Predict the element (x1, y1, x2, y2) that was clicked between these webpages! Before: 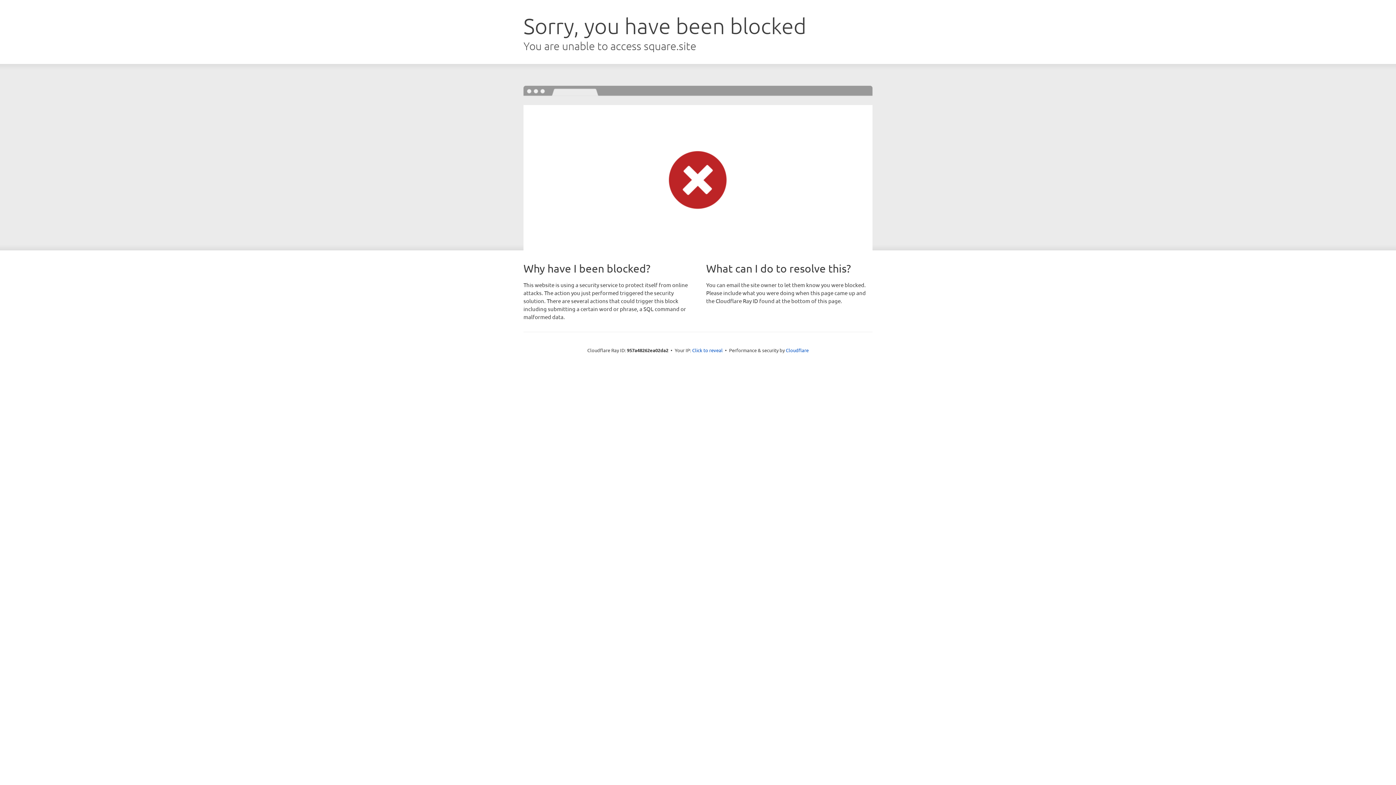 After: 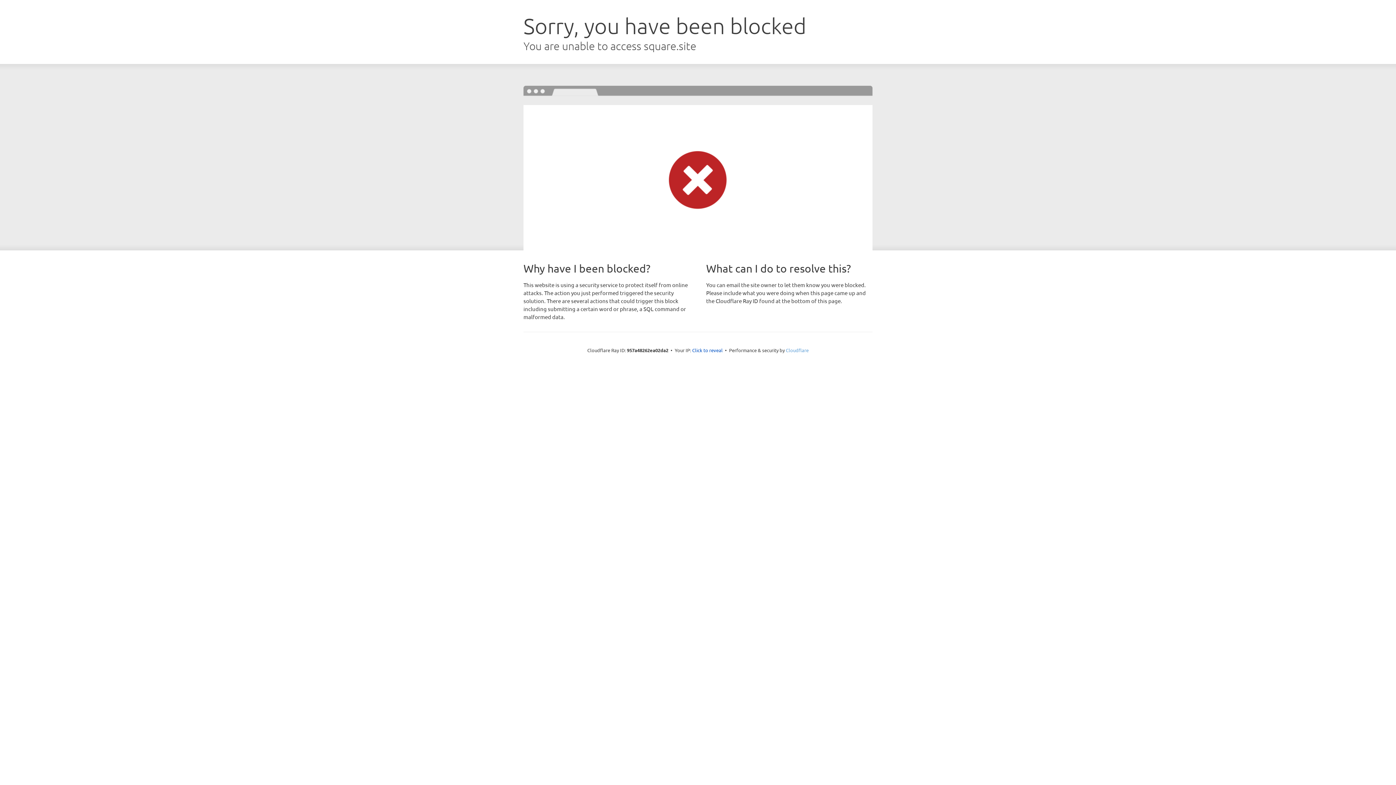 Action: label: Cloudflare bbox: (786, 347, 808, 353)